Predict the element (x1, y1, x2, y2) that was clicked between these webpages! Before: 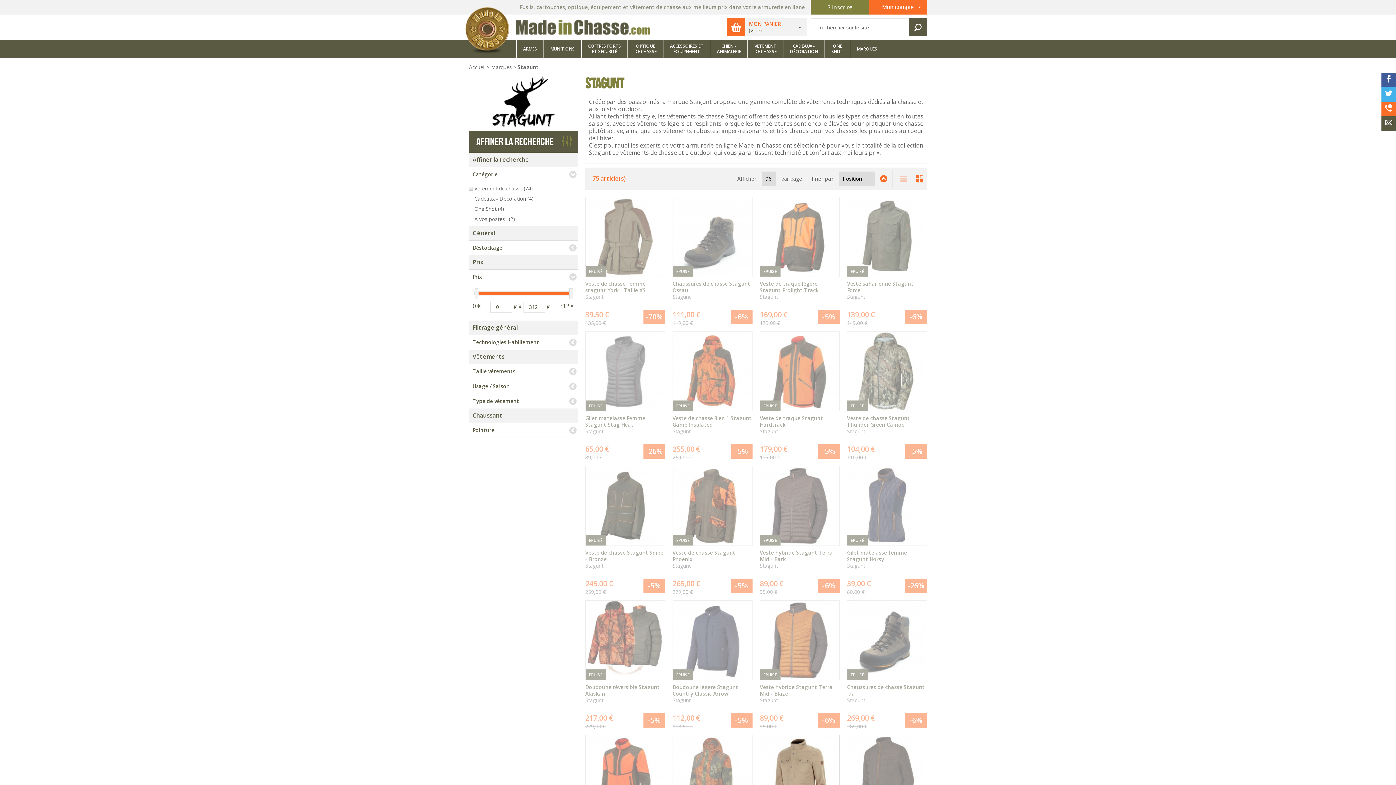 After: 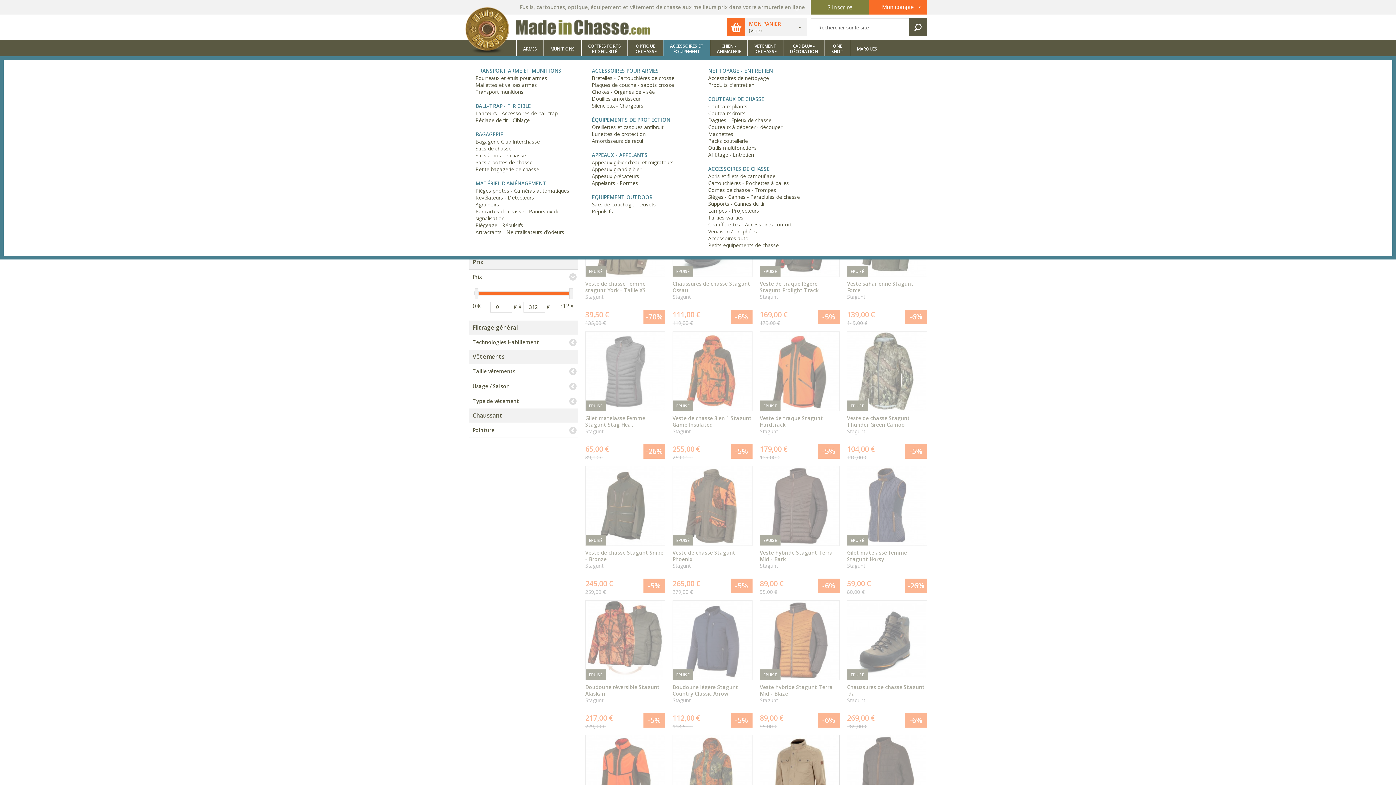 Action: label: ACCESSOIRES ET
ÉQUIPEMENT bbox: (663, 40, 710, 57)